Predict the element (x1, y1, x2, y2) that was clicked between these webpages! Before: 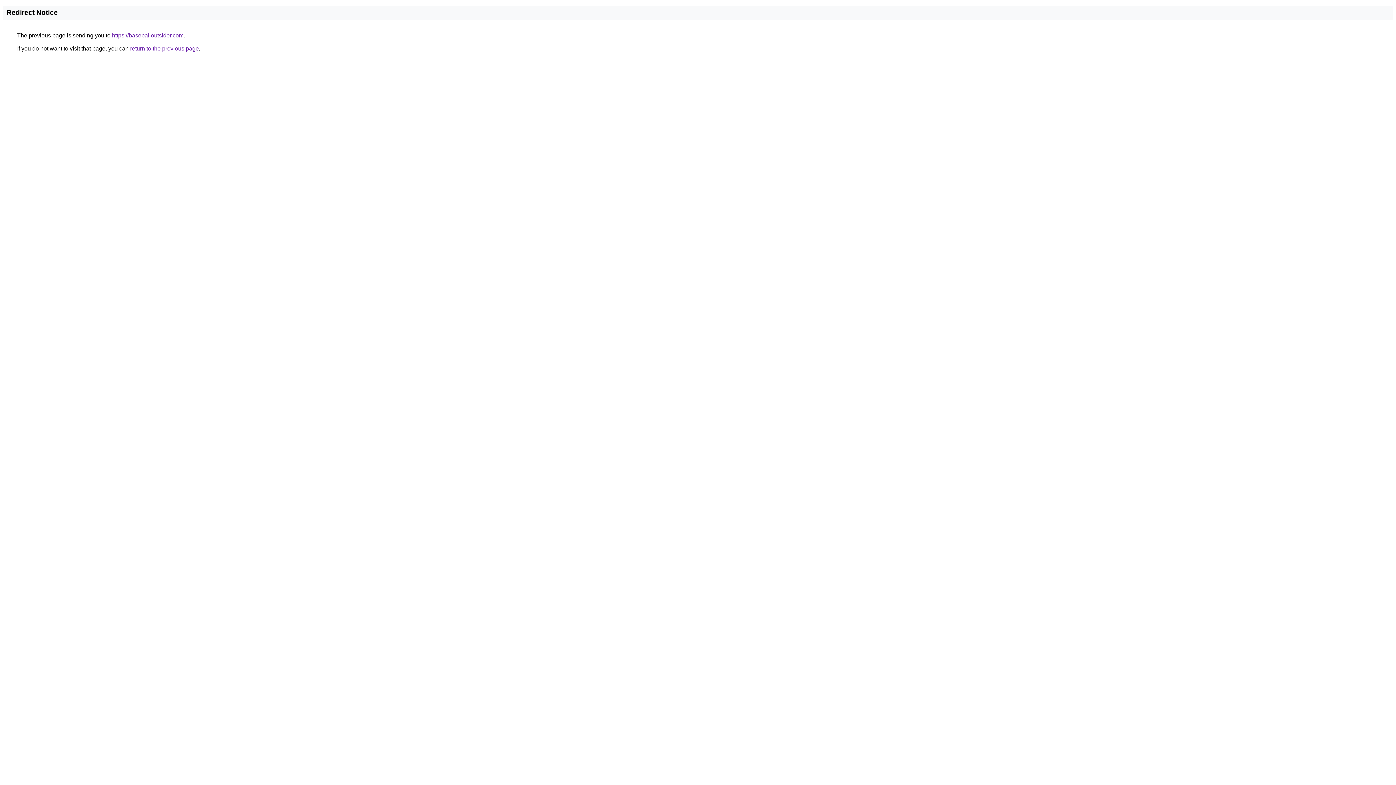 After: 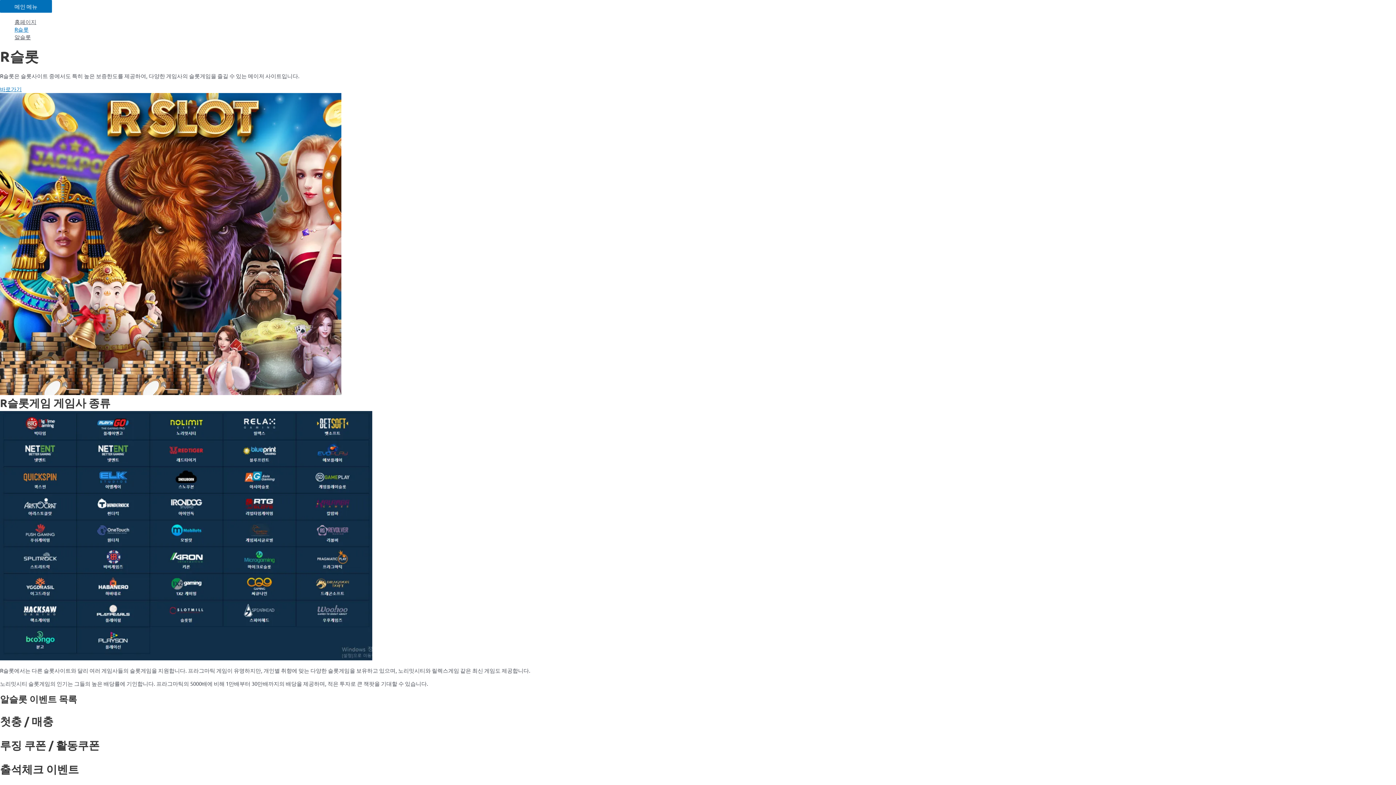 Action: label: https://baseballoutsider.com bbox: (112, 32, 183, 38)